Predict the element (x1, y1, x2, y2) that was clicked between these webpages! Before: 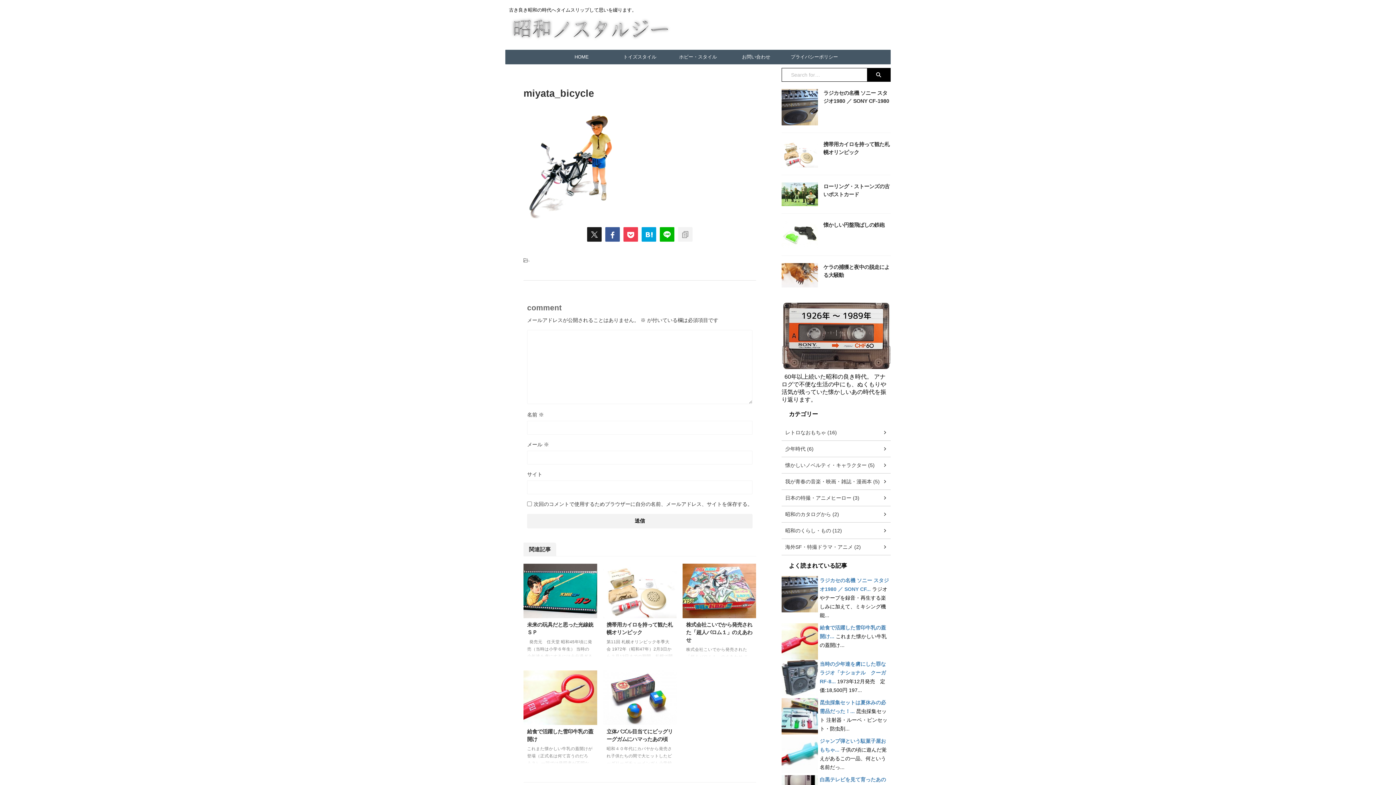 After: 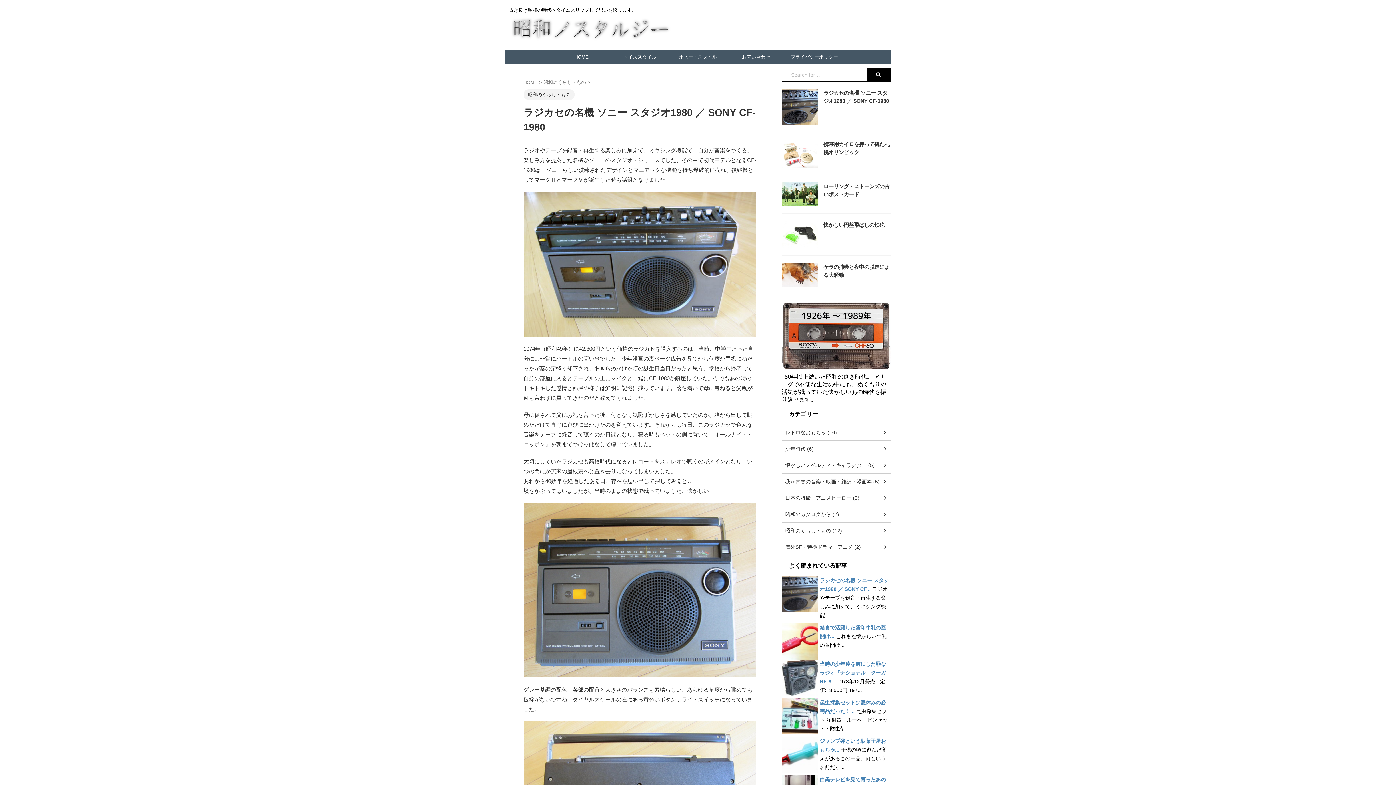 Action: bbox: (781, 118, 818, 124)